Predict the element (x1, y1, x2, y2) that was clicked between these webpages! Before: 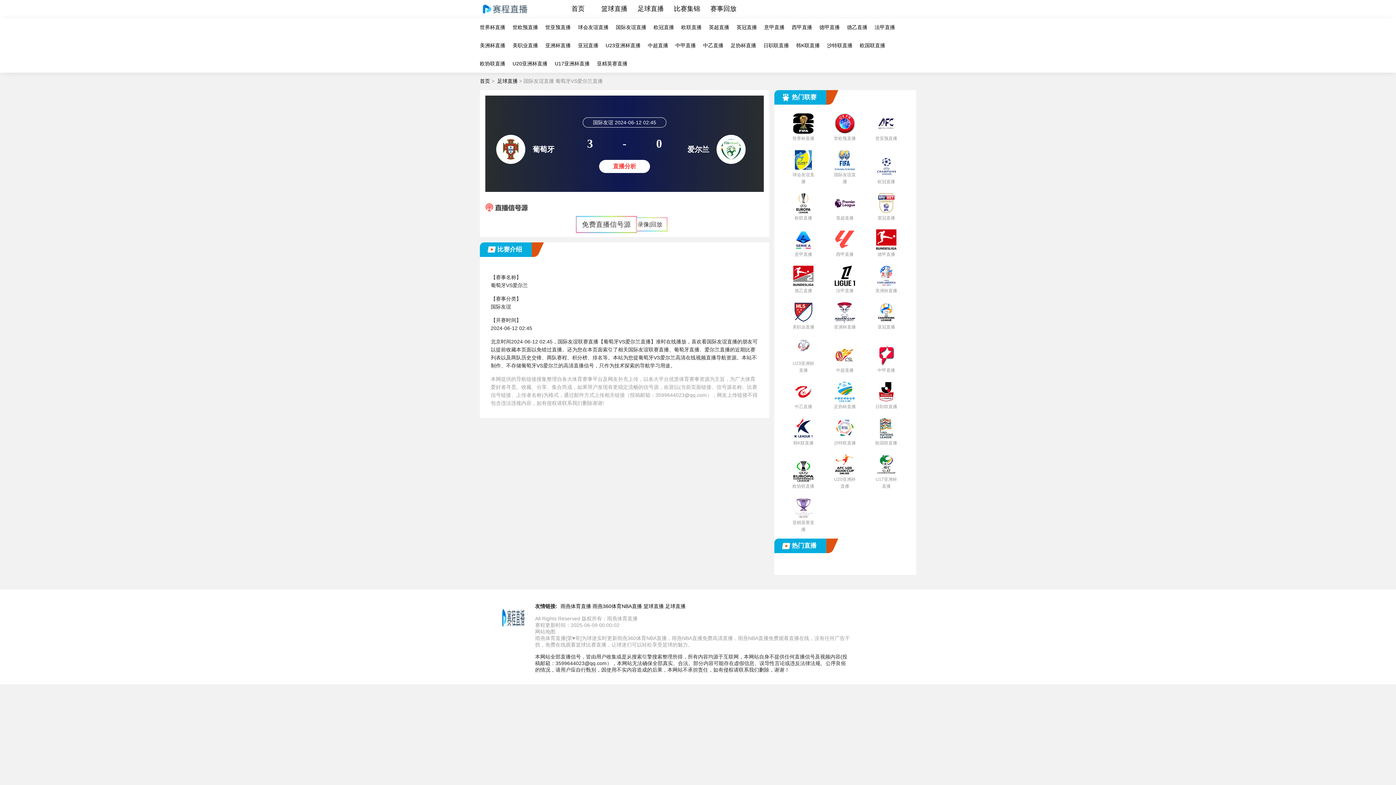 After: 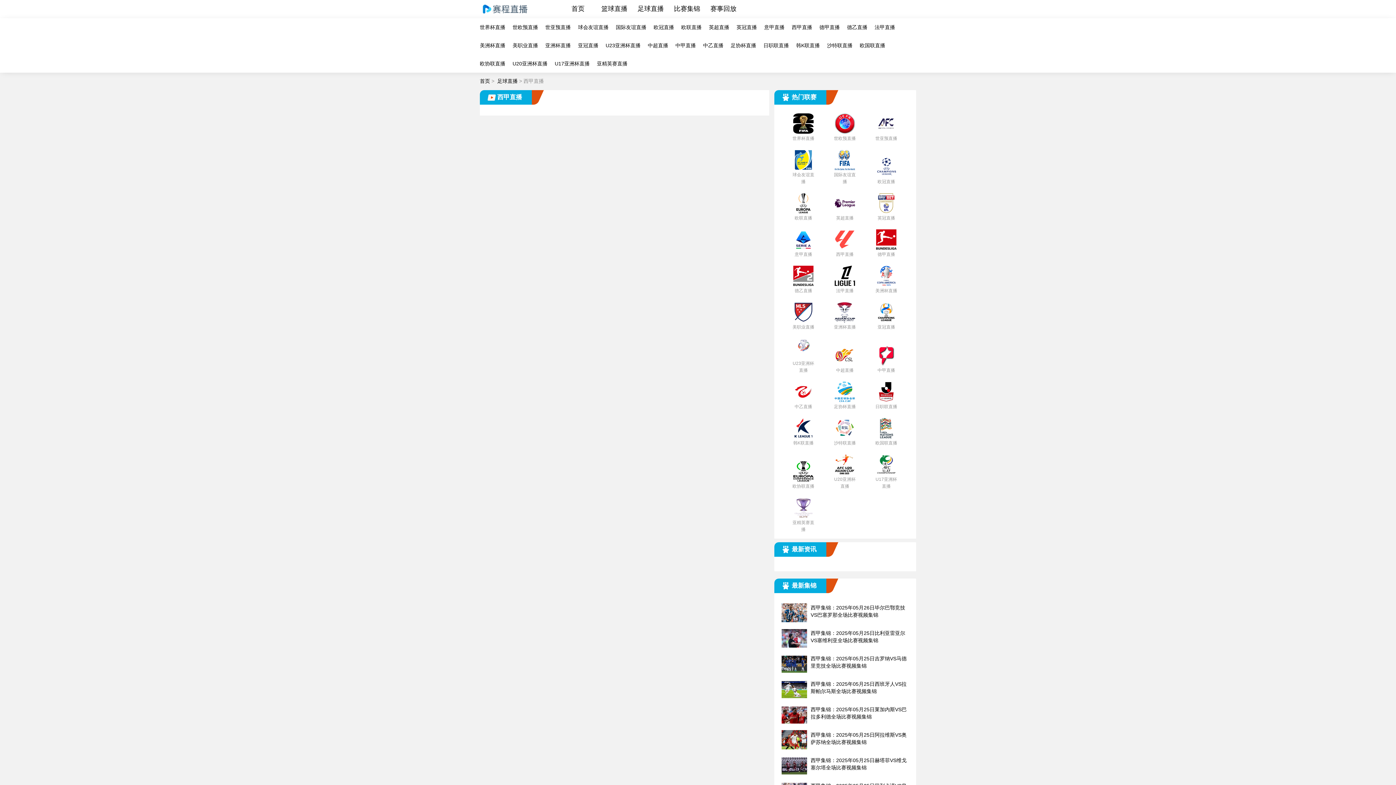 Action: label: 西甲直播 bbox: (792, 24, 812, 30)